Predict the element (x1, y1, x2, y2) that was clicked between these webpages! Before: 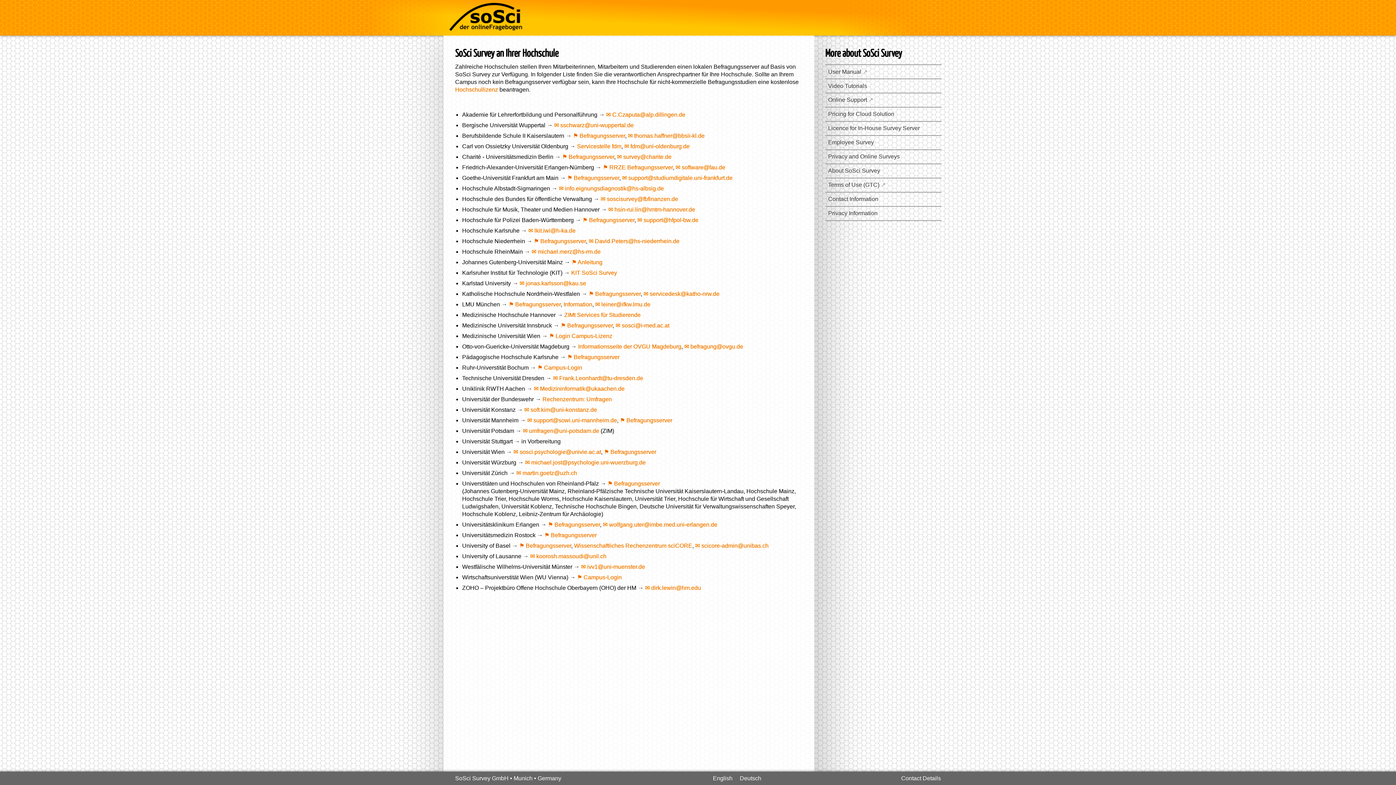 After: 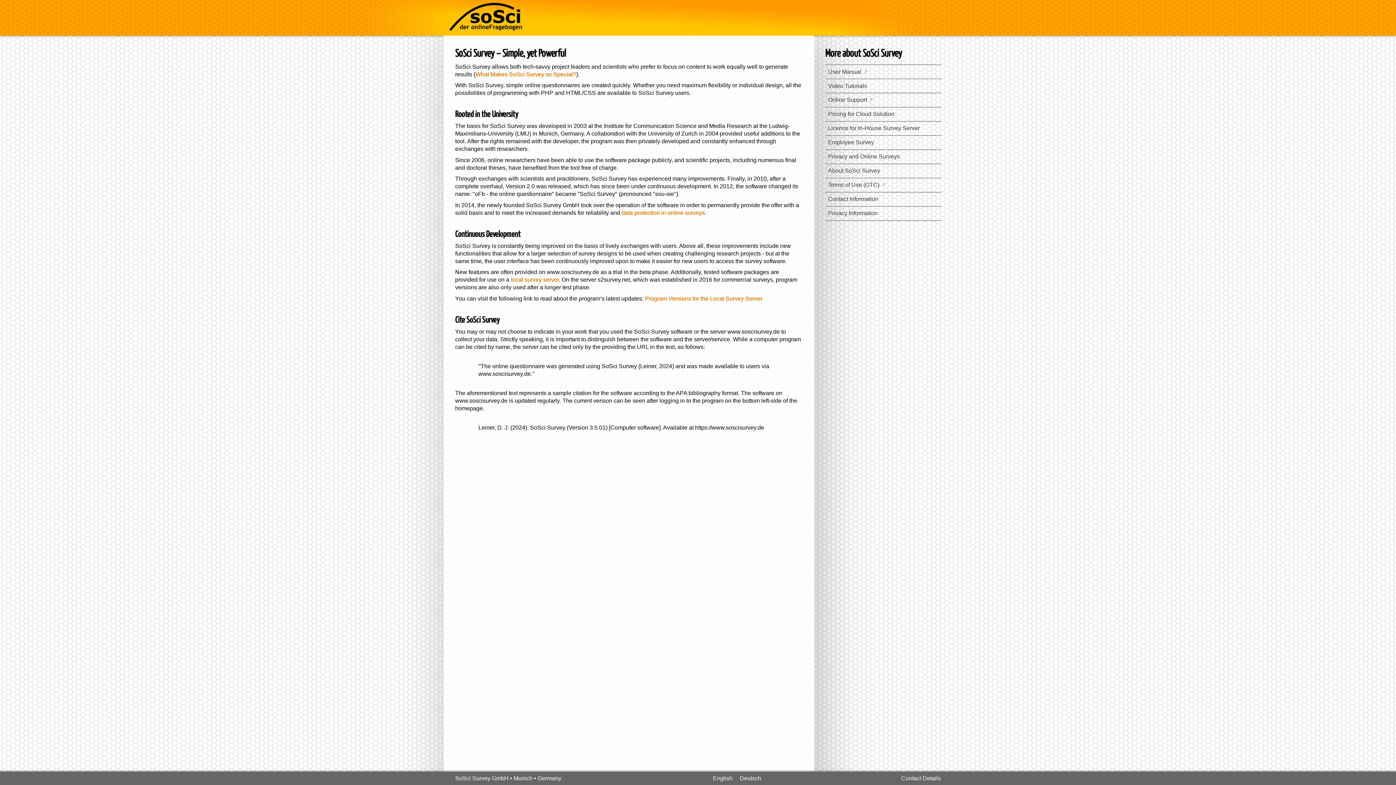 Action: bbox: (825, 163, 944, 177) label: About SoSci Survey